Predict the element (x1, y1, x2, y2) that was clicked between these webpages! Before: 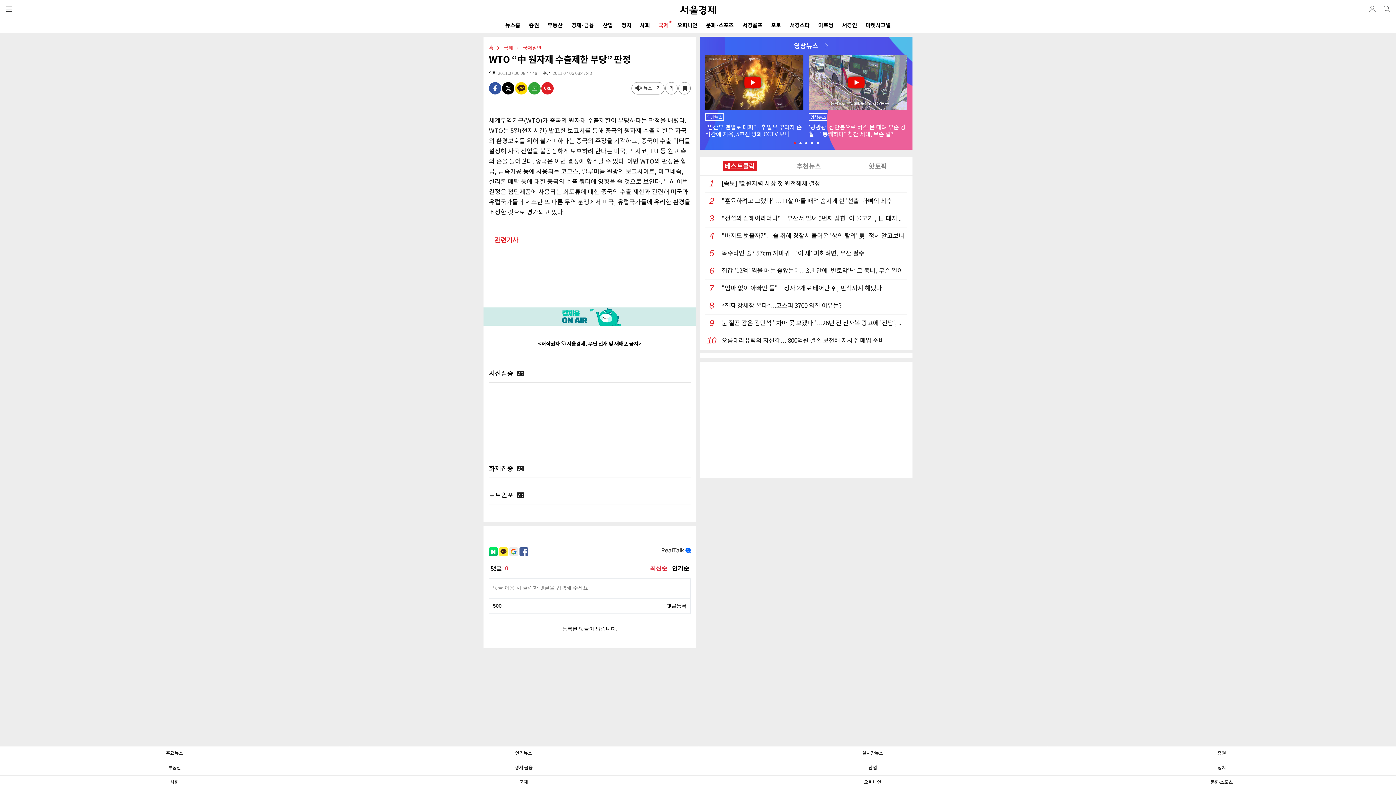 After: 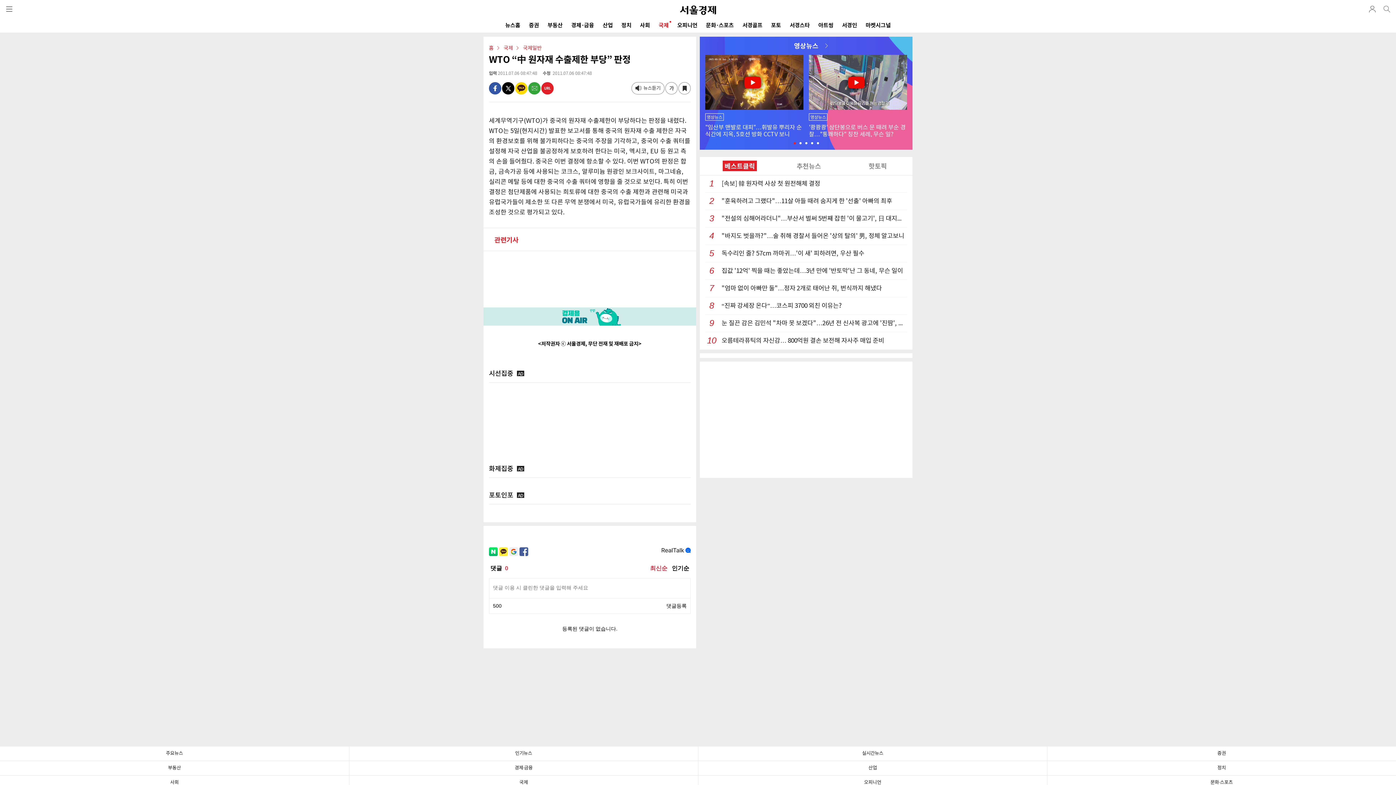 Action: bbox: (515, 82, 527, 94) label: kakao